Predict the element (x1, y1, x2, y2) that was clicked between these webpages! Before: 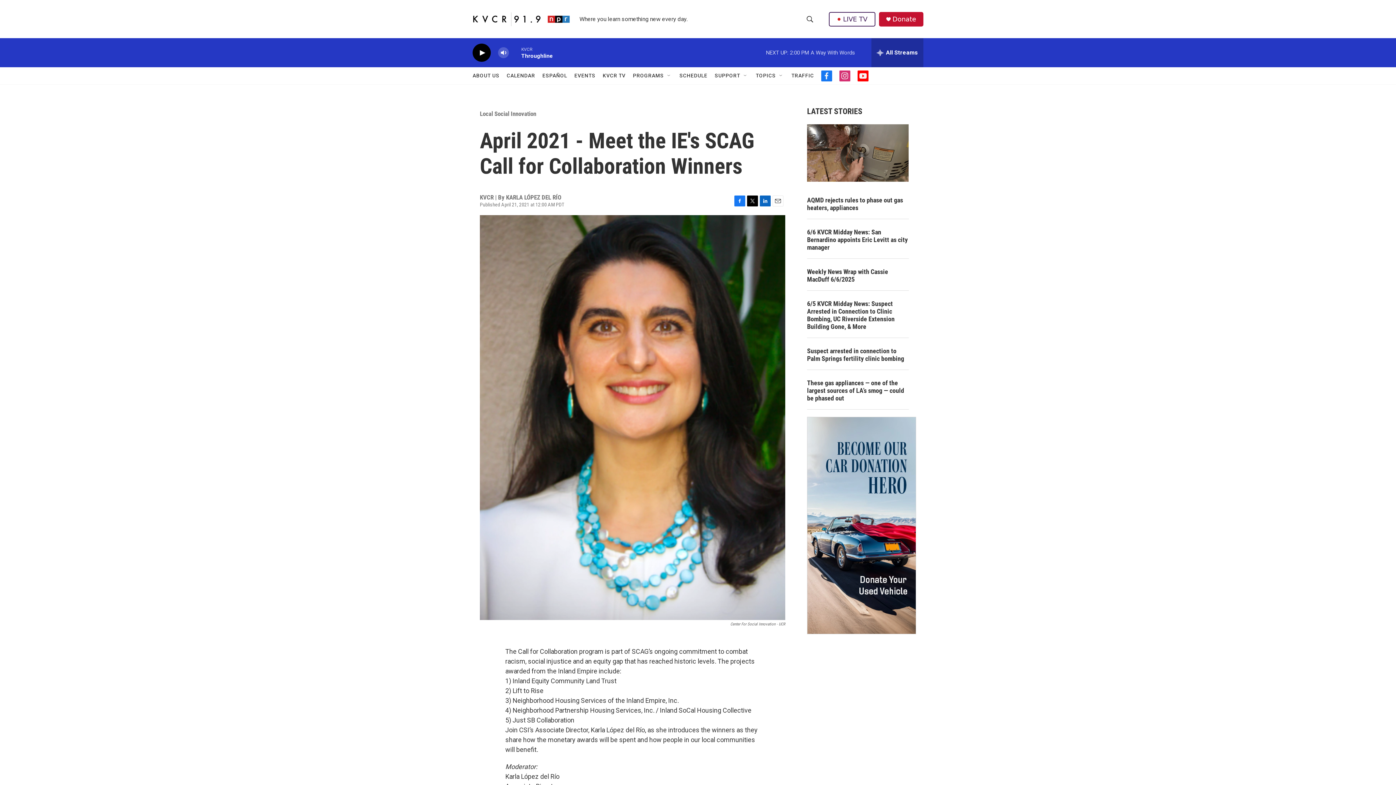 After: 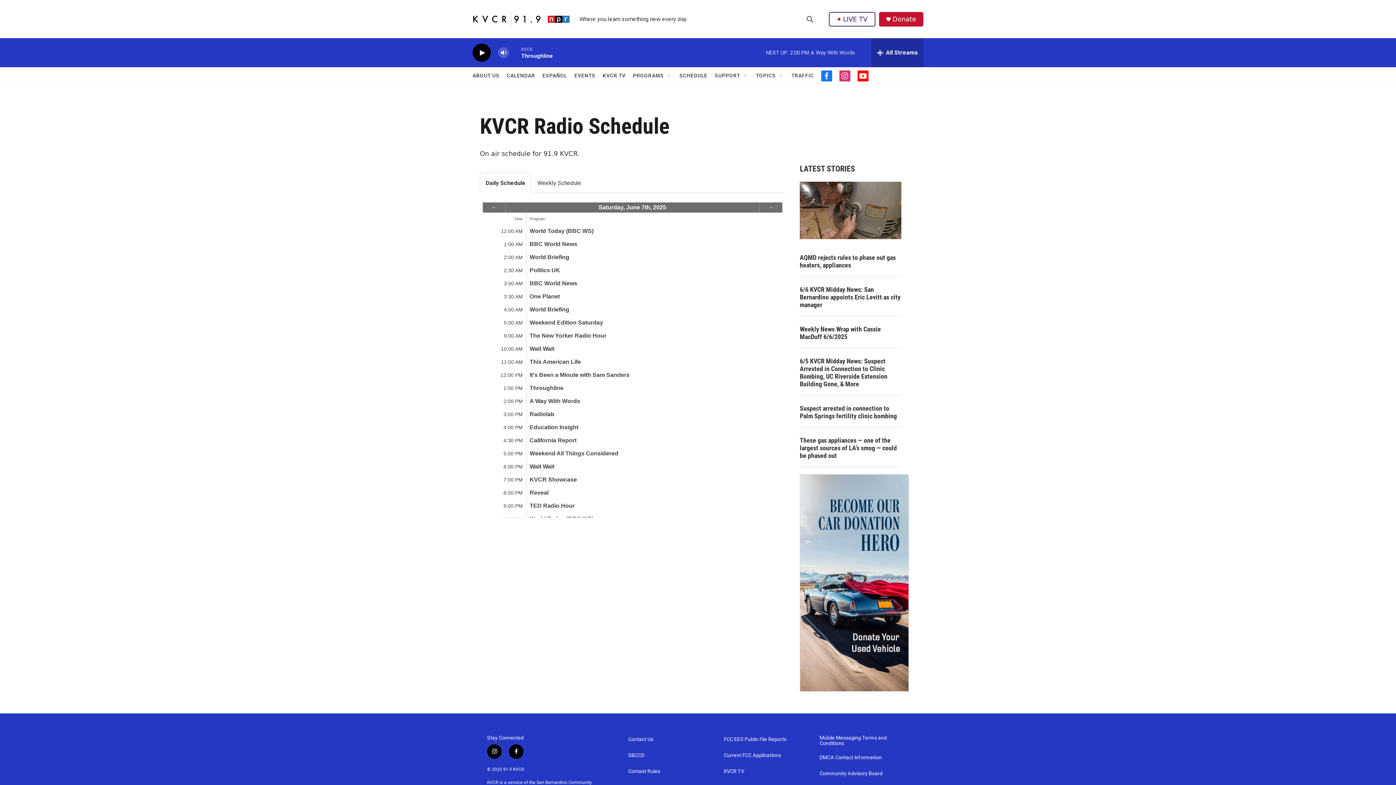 Action: bbox: (679, 67, 707, 84) label: SCHEDULE